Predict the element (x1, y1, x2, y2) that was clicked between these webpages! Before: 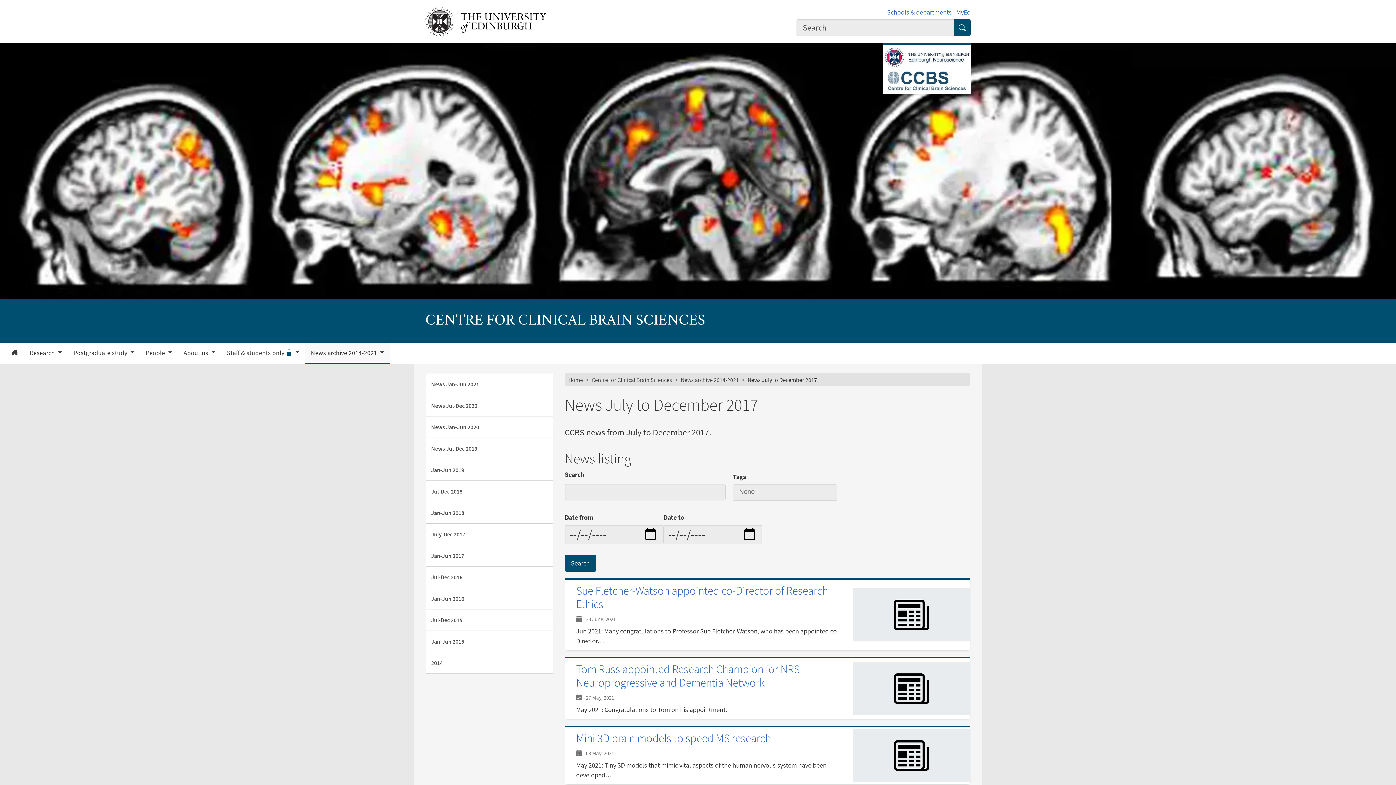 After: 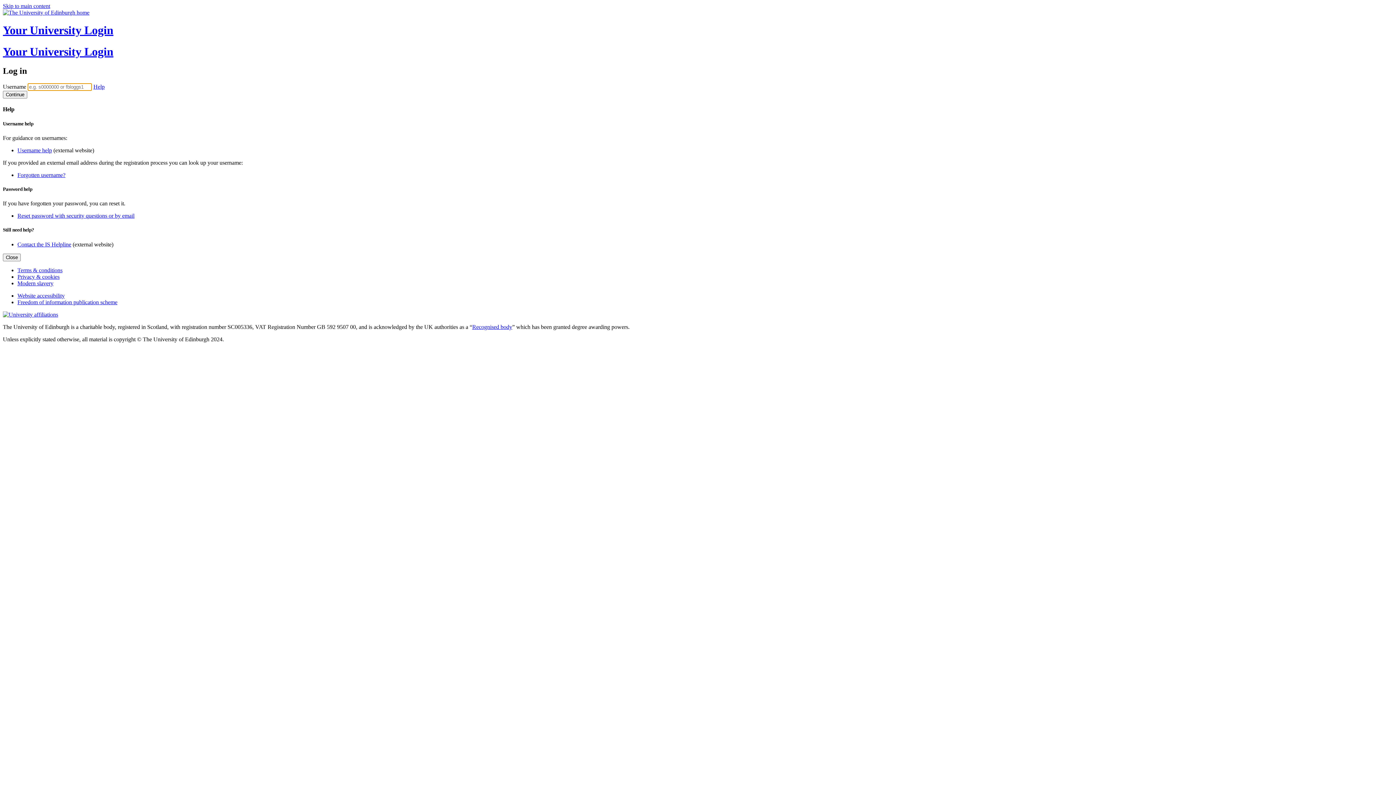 Action: label: Staff & students only   bbox: (221, 344, 305, 362)